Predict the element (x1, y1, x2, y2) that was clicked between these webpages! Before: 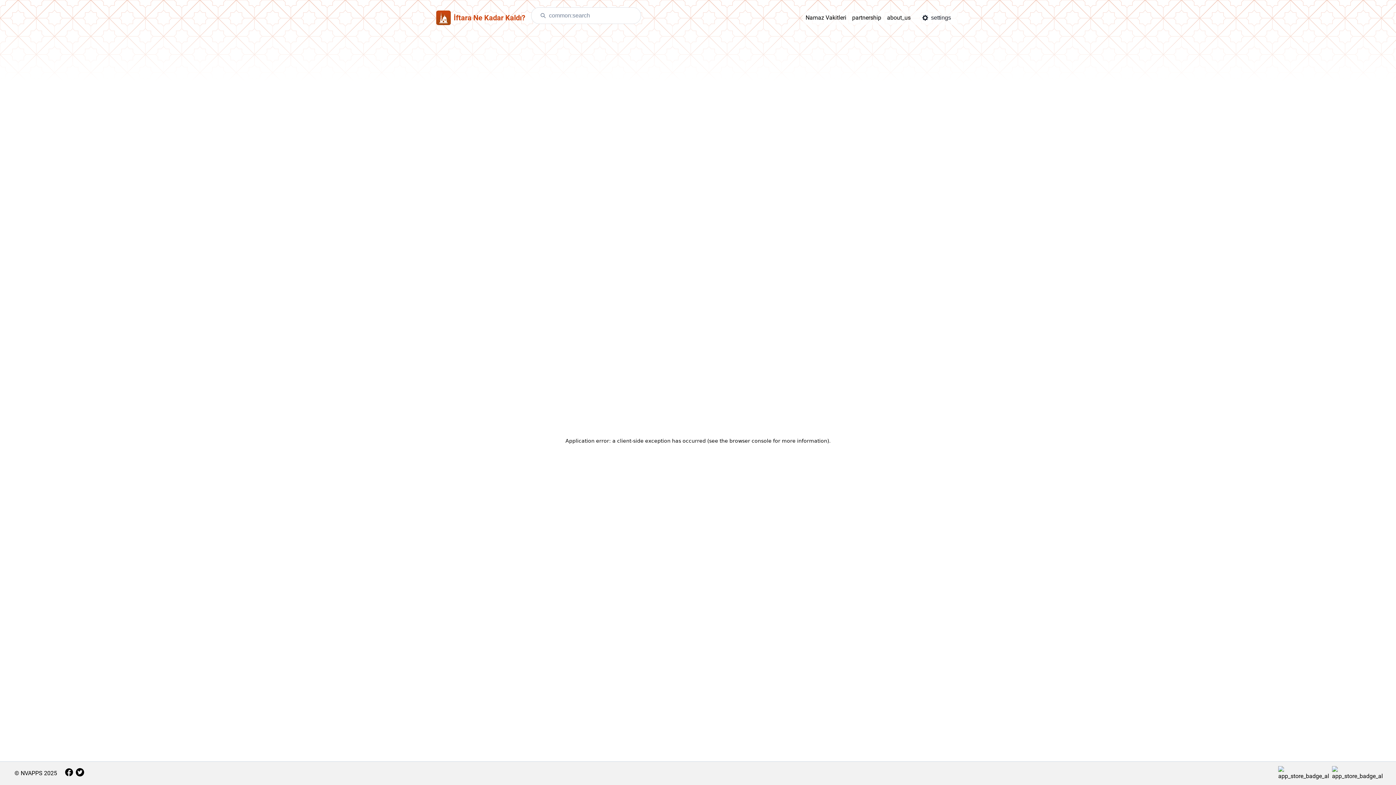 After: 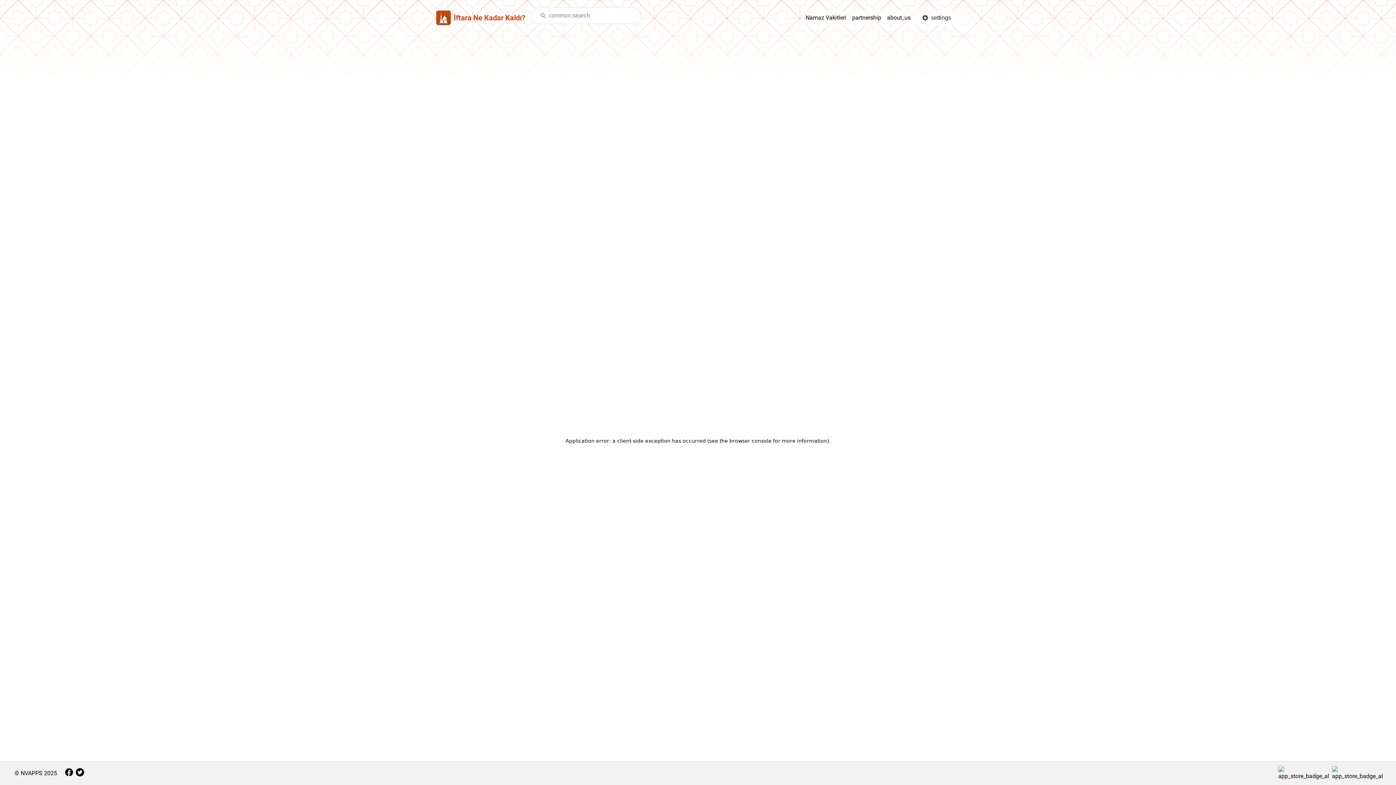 Action: bbox: (1278, 763, 1329, 784)